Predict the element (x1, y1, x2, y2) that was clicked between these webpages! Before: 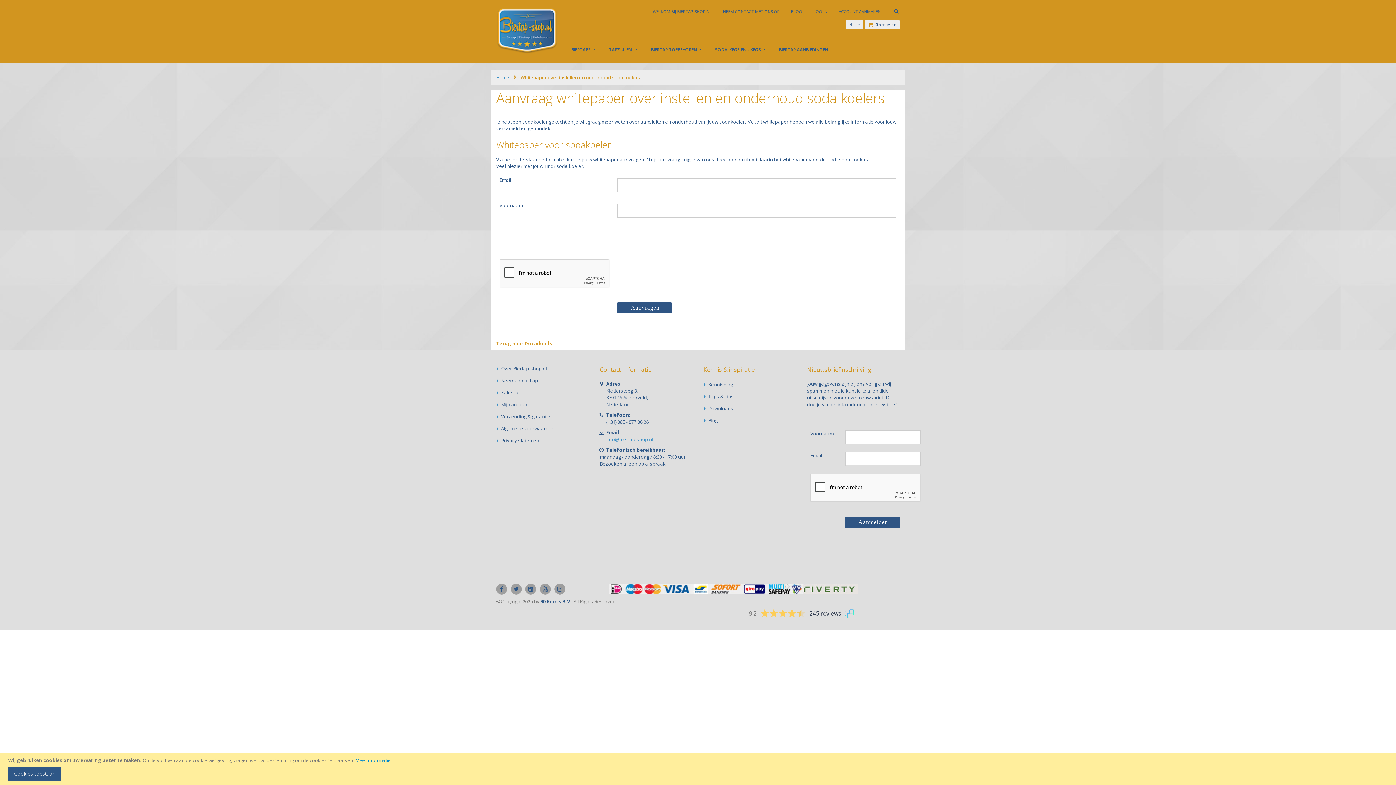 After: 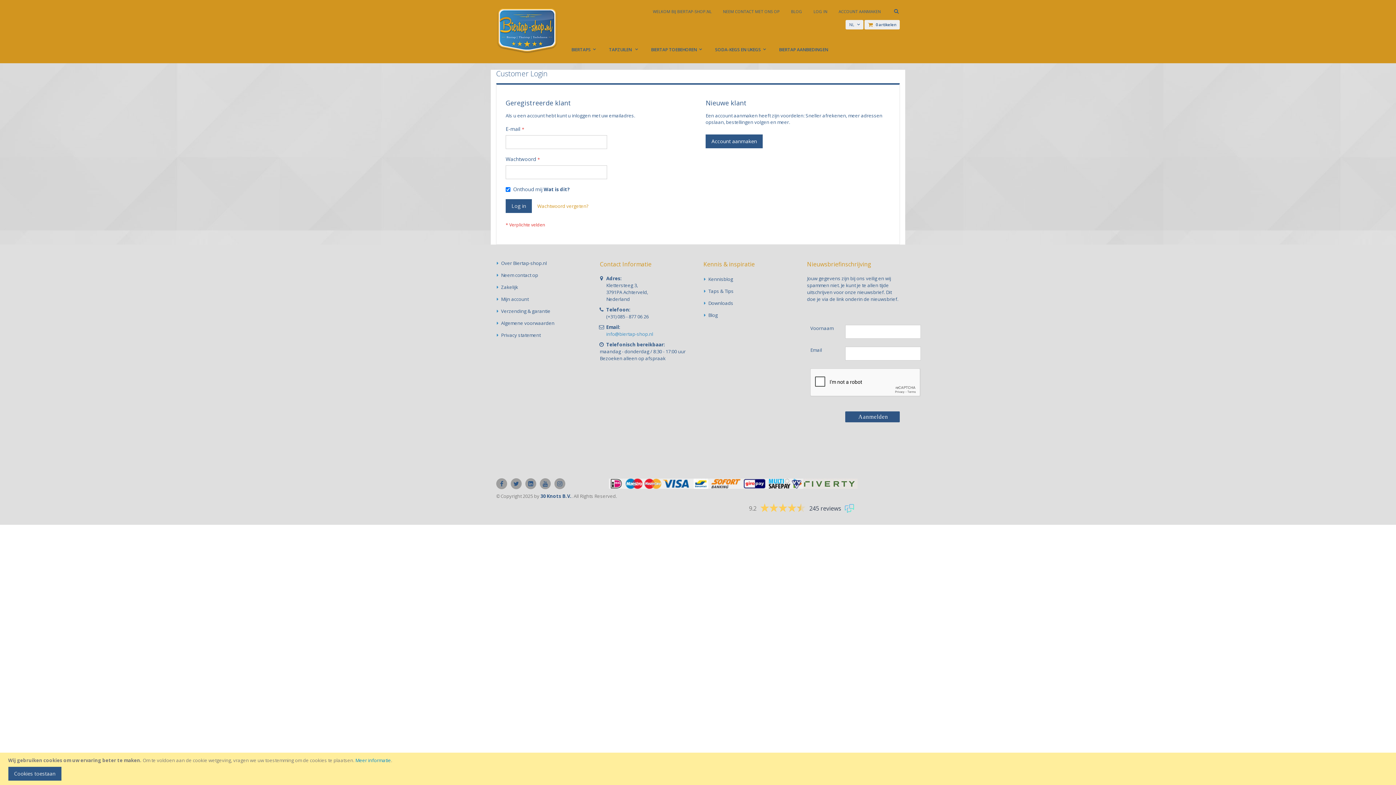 Action: label: Mijn account bbox: (501, 401, 528, 407)